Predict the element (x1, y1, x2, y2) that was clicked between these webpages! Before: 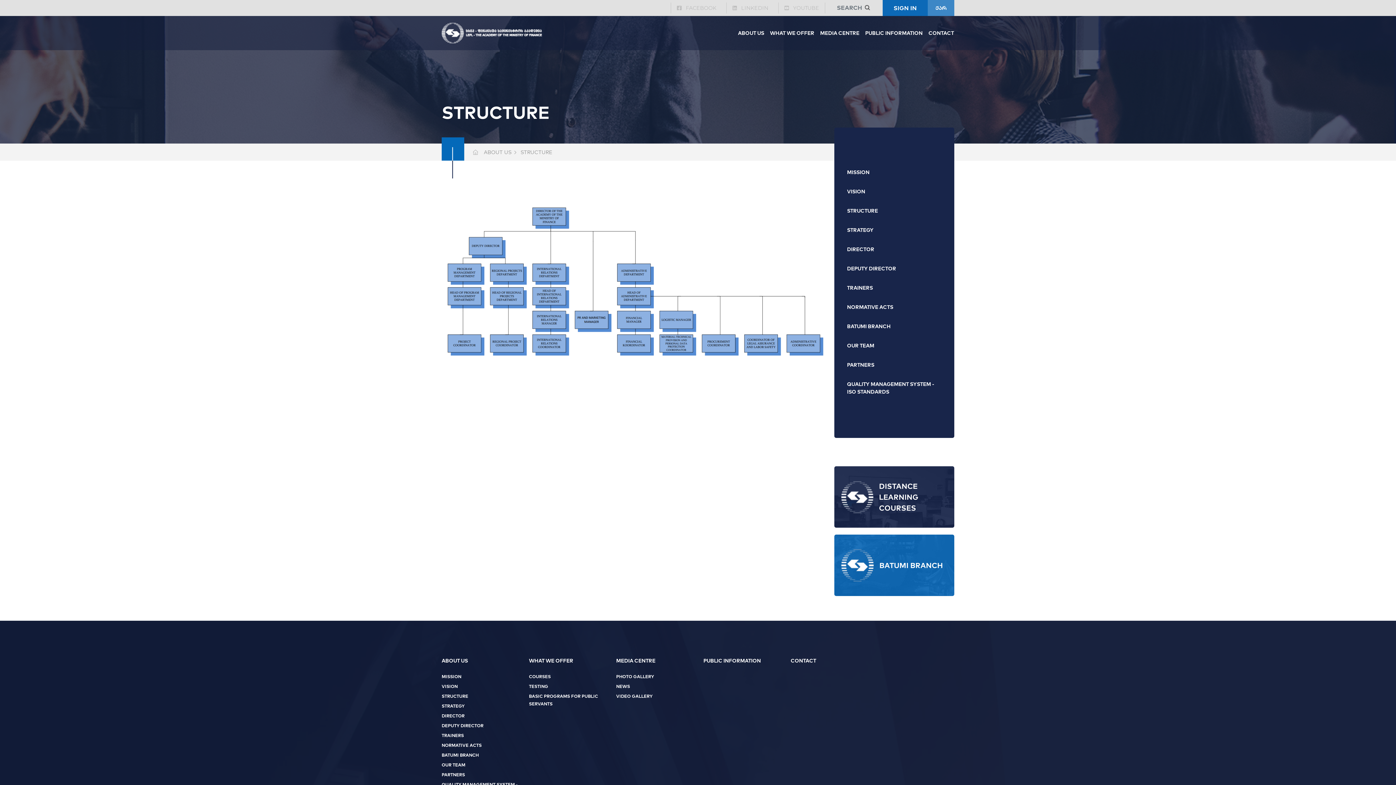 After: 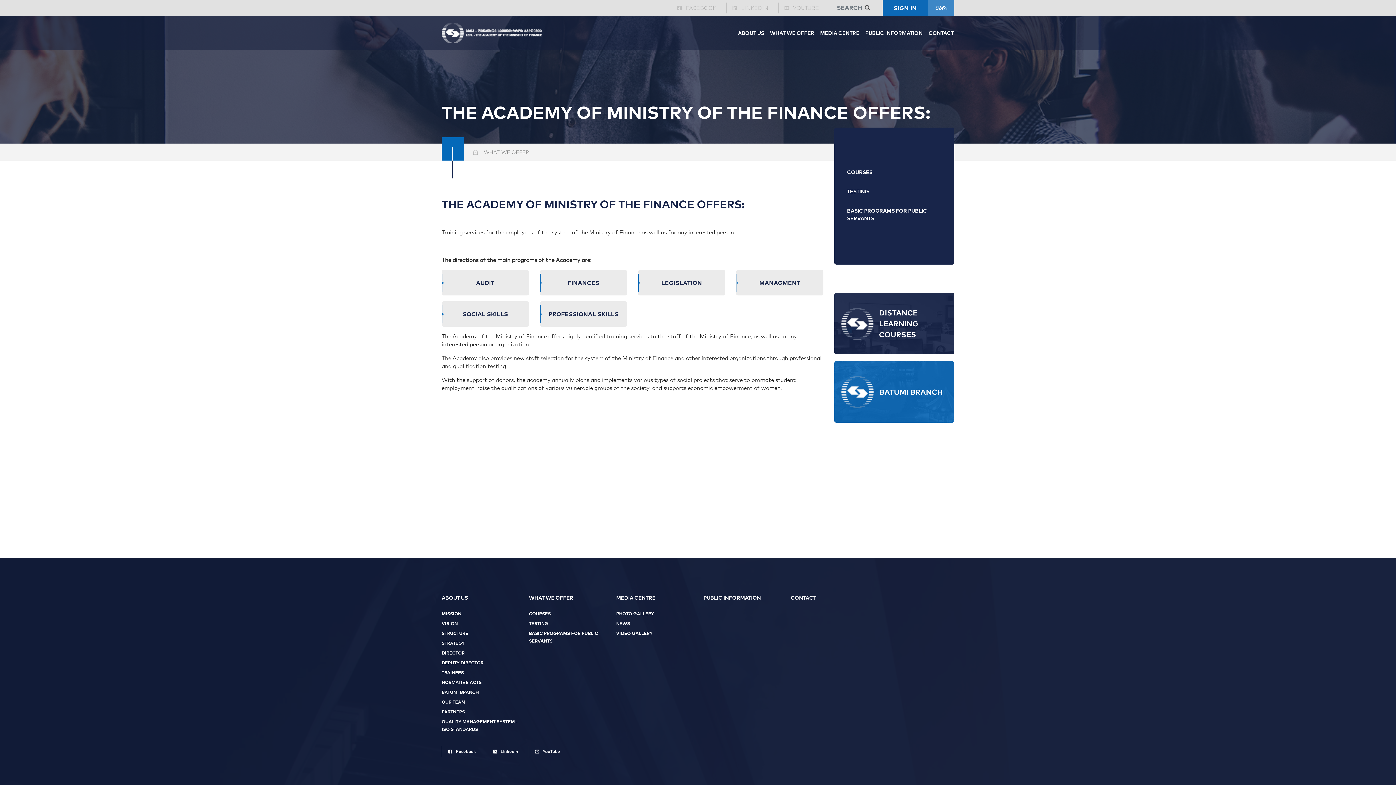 Action: bbox: (529, 657, 573, 664) label: WHAT WE OFFER